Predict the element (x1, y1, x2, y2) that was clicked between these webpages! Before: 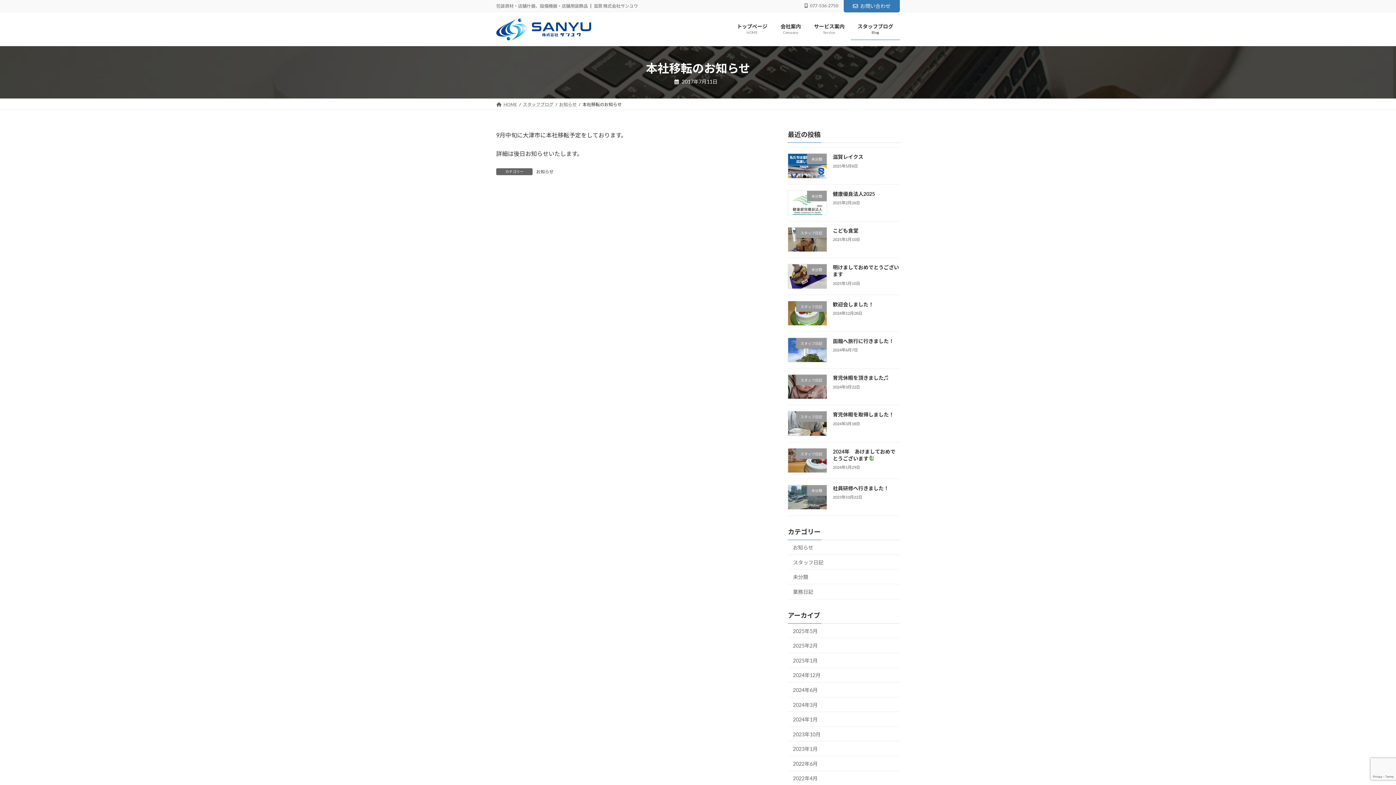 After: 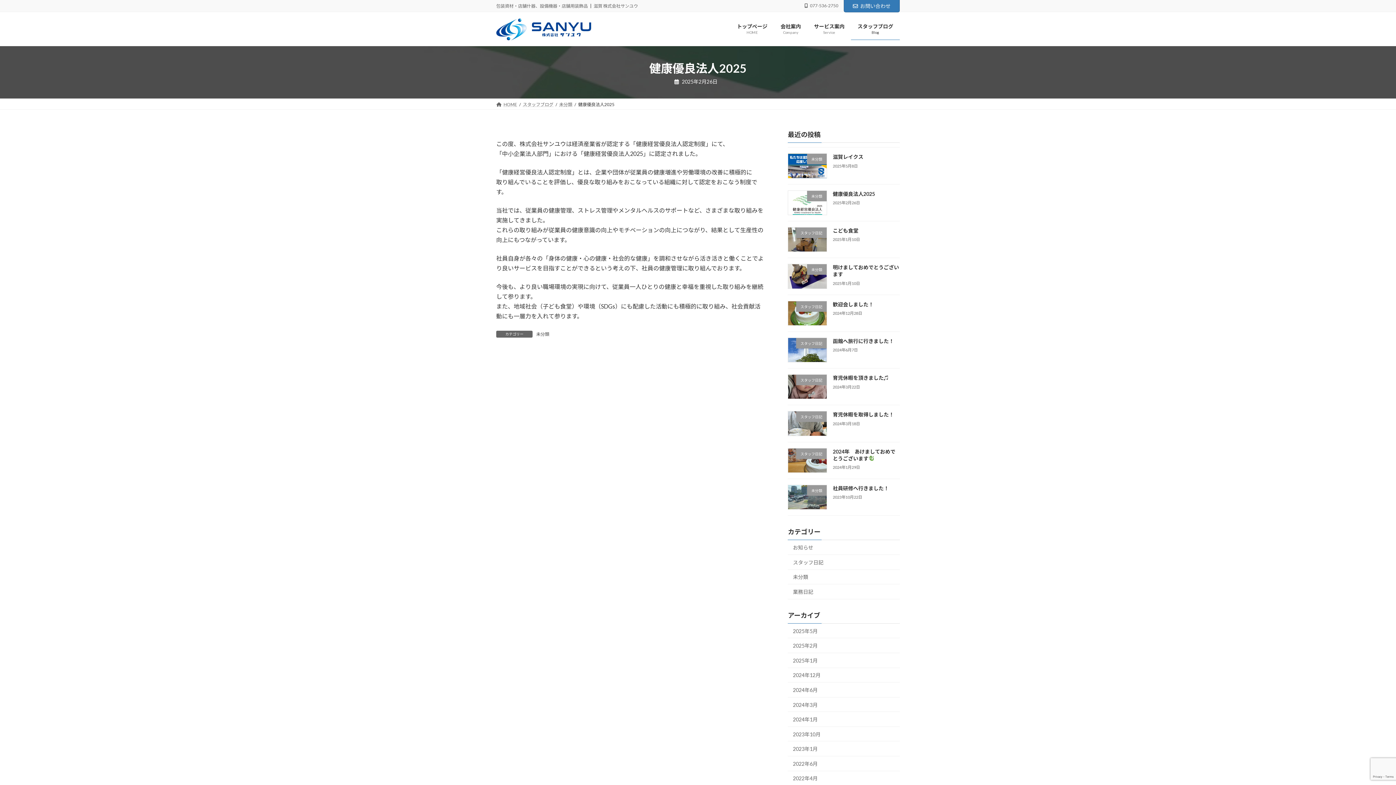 Action: label: 健康優良法人2025 bbox: (833, 190, 875, 196)